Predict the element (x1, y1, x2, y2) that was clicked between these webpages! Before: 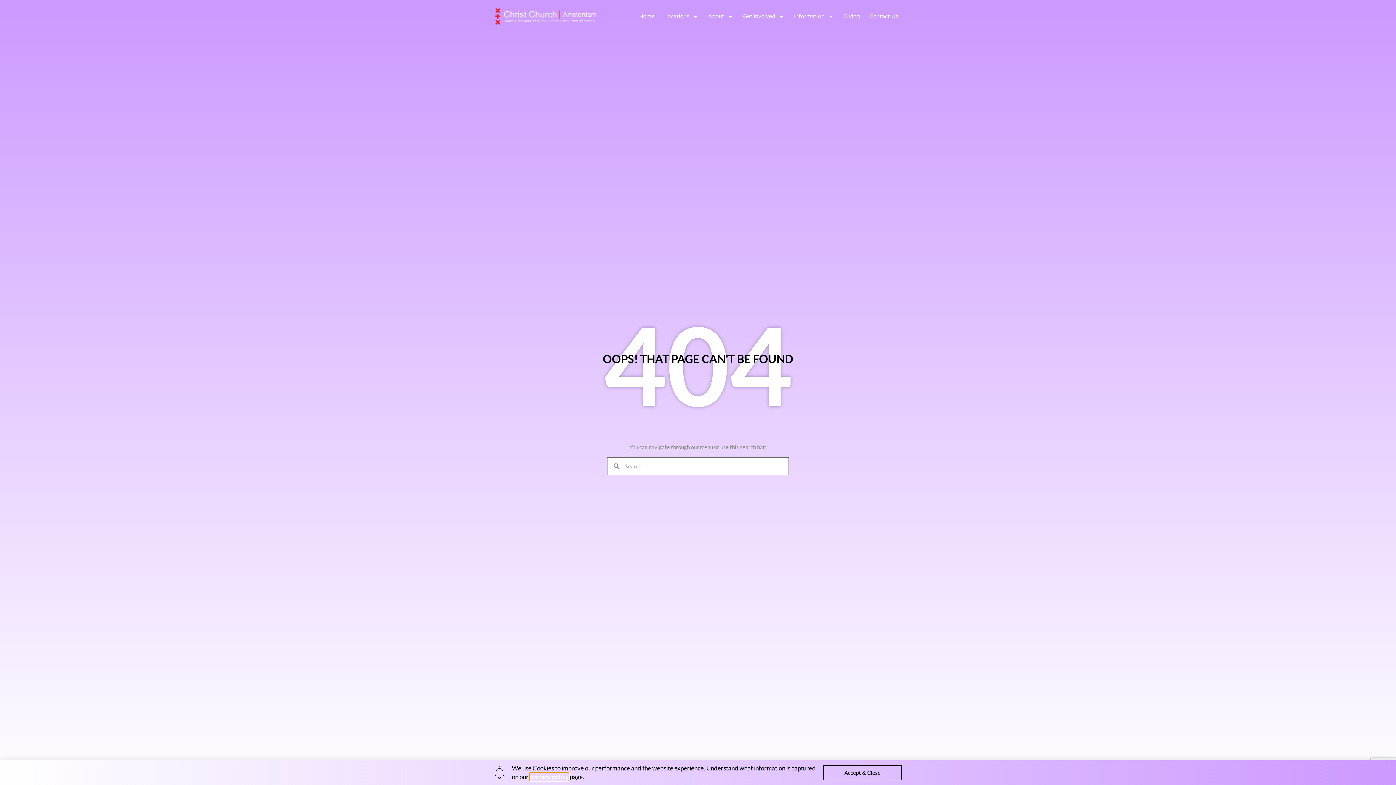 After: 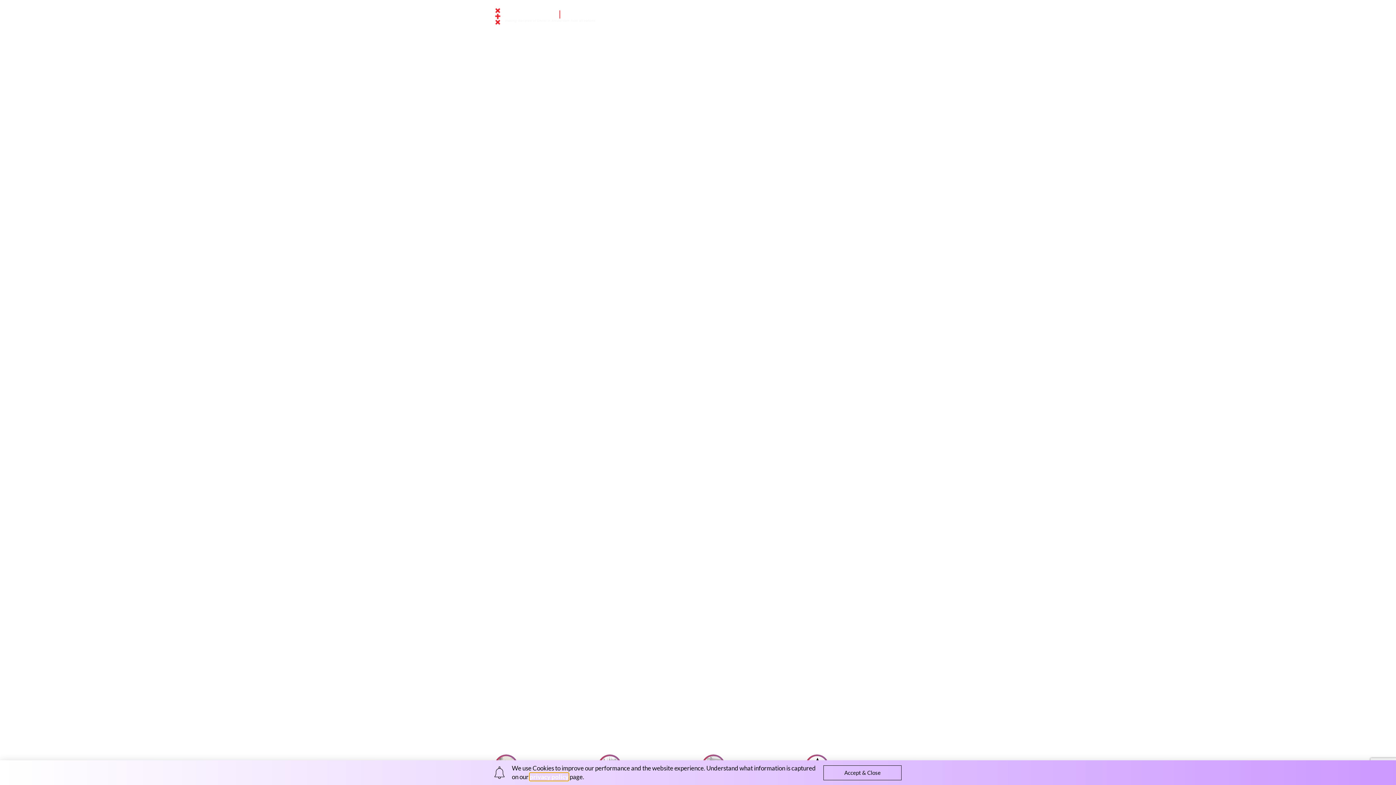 Action: bbox: (494, 7, 597, 25)